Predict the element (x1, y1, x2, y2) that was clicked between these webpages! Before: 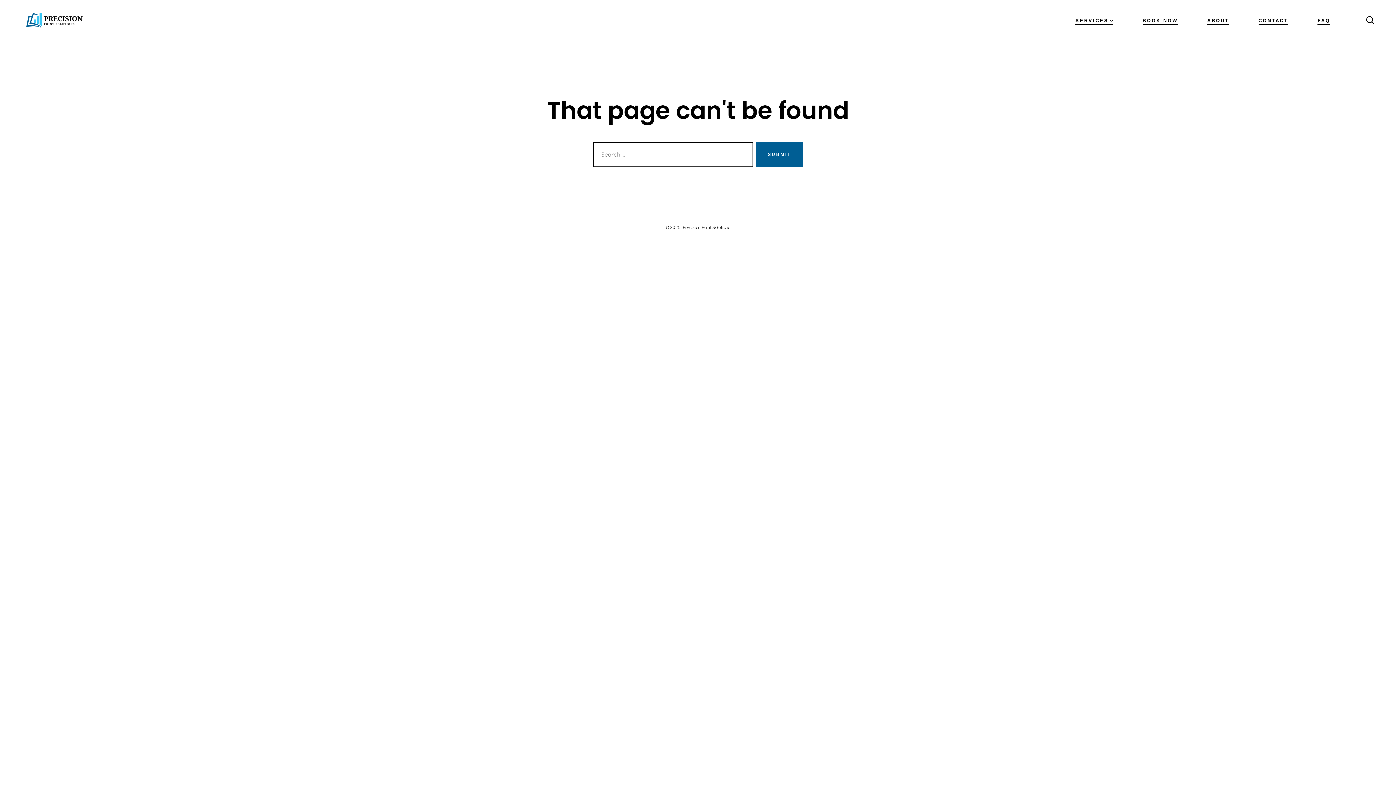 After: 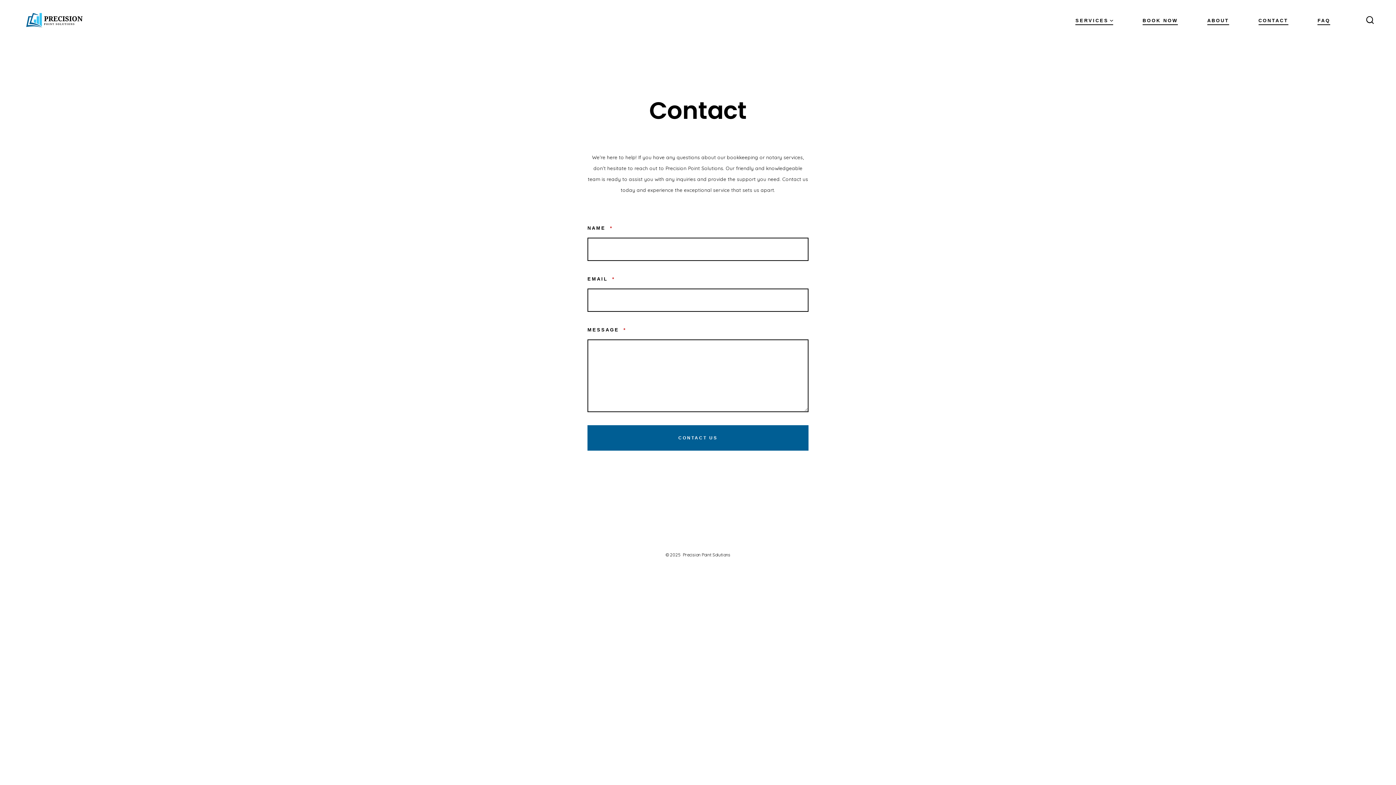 Action: bbox: (1258, 15, 1288, 25) label: CONTACT